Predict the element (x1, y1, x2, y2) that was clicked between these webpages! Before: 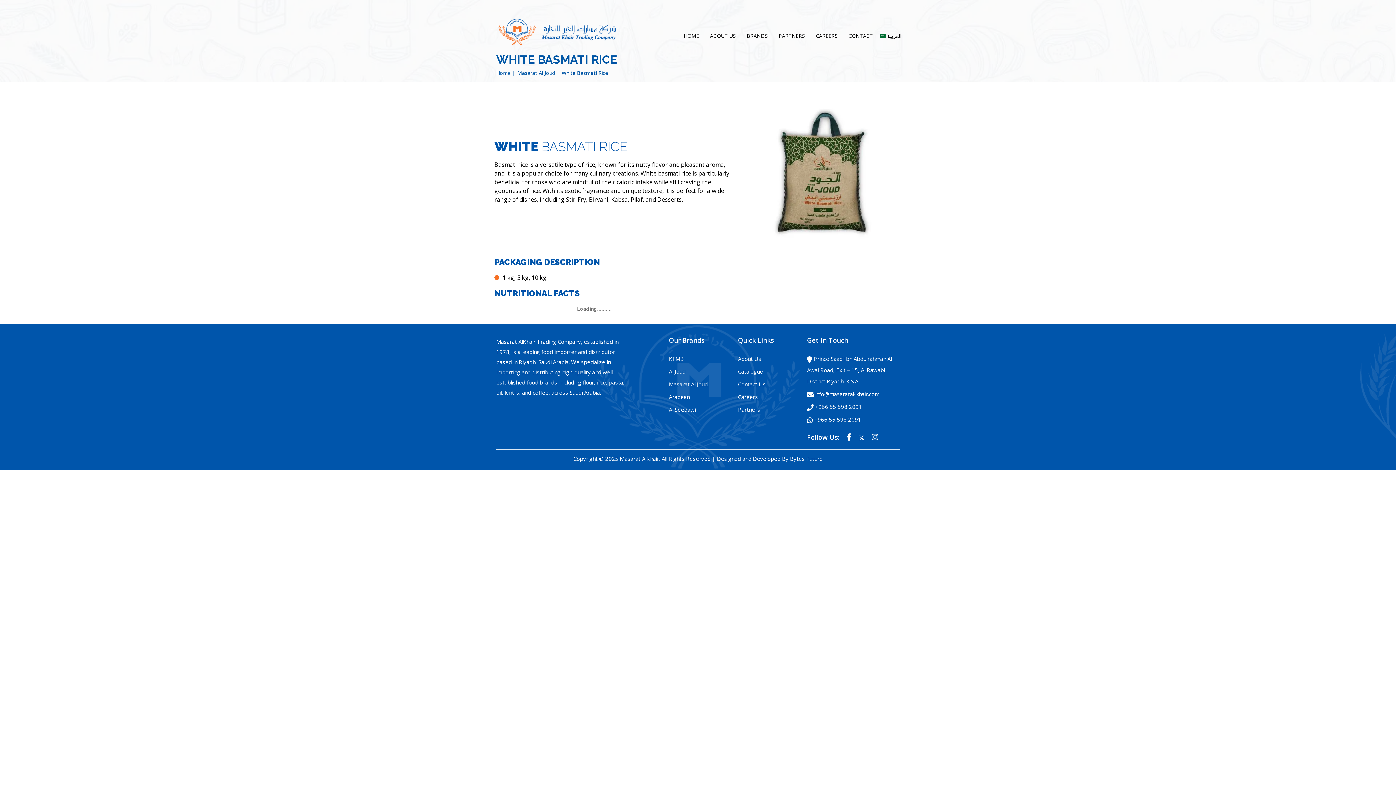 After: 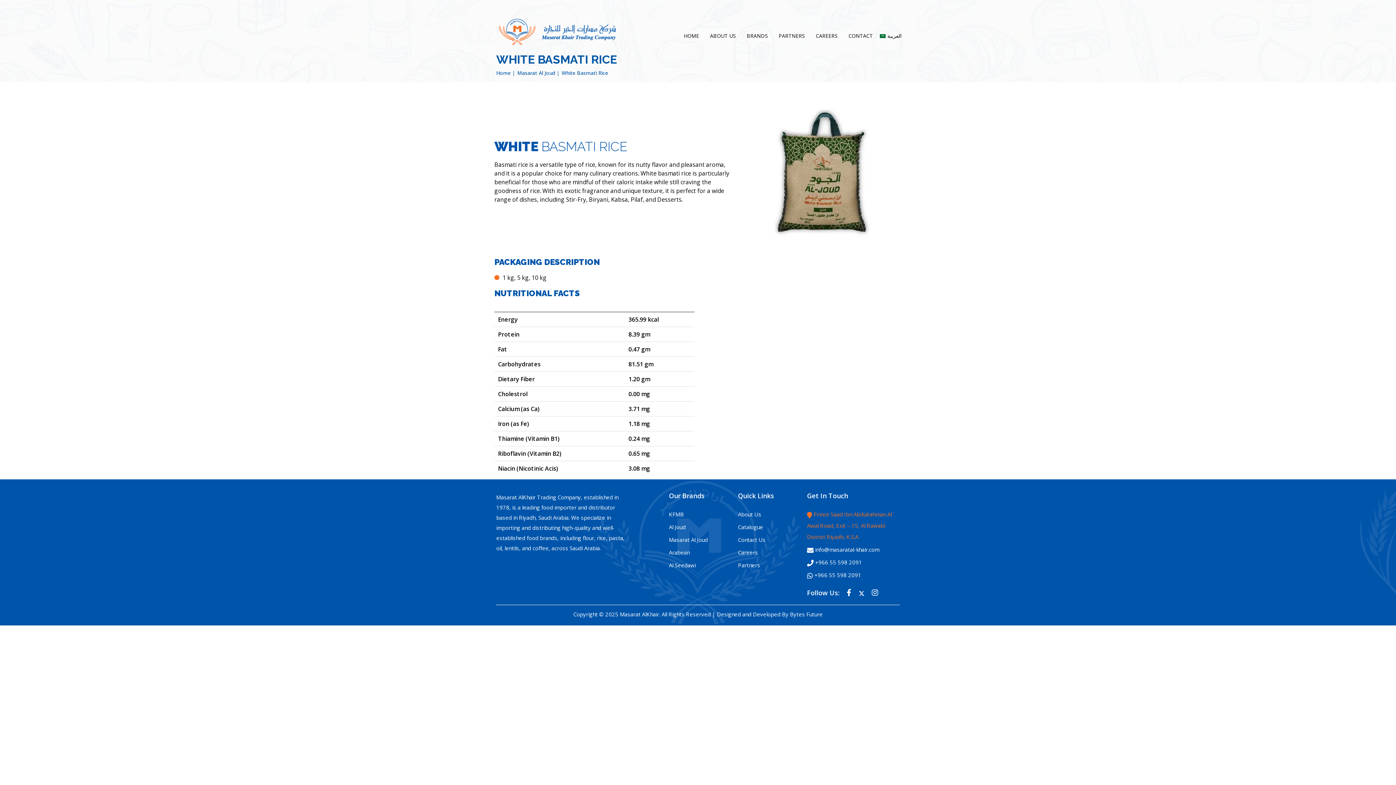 Action: bbox: (807, 355, 892, 385) label:  Prince Saad Ibn Abdulrahman Al Awal Road, Exit – 15, Al Rawabi District Riyadh, K.S.A